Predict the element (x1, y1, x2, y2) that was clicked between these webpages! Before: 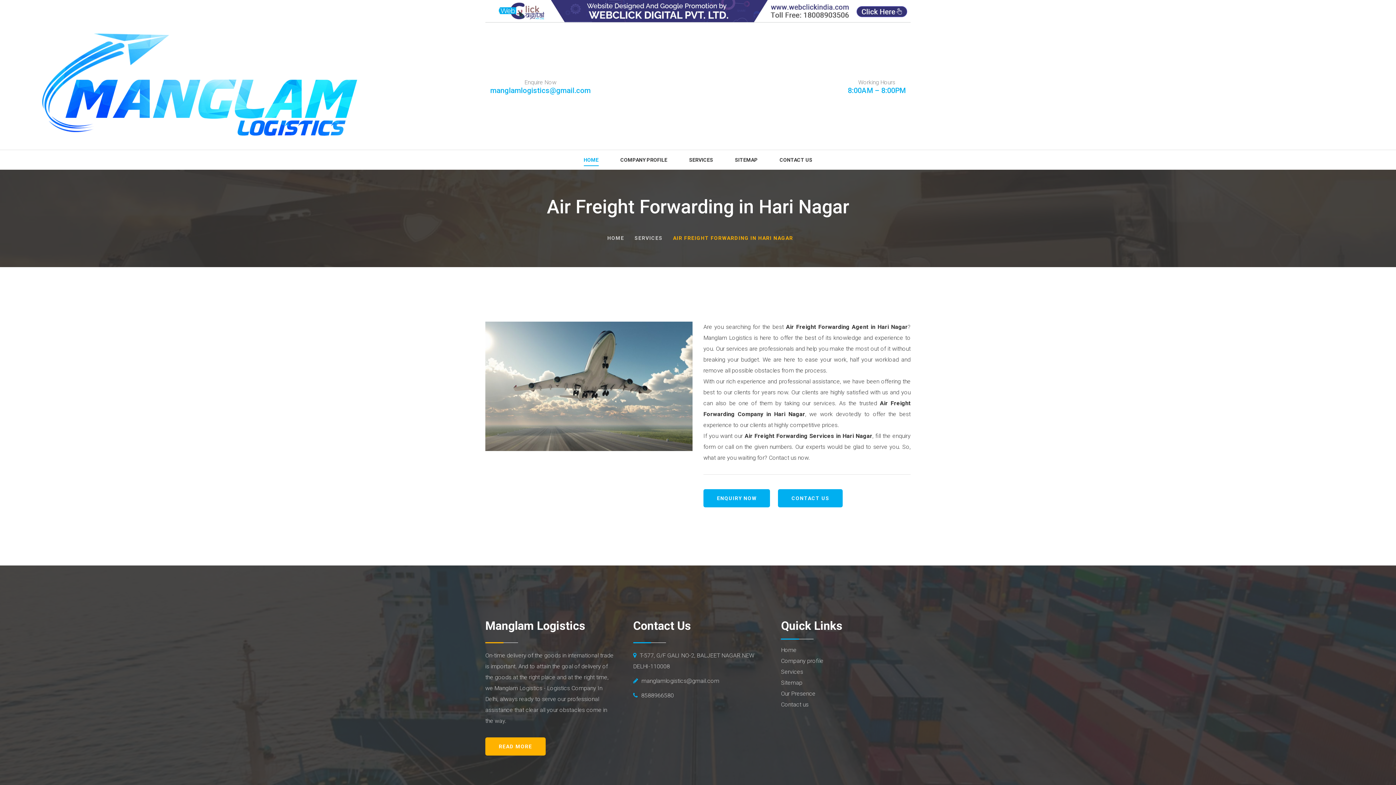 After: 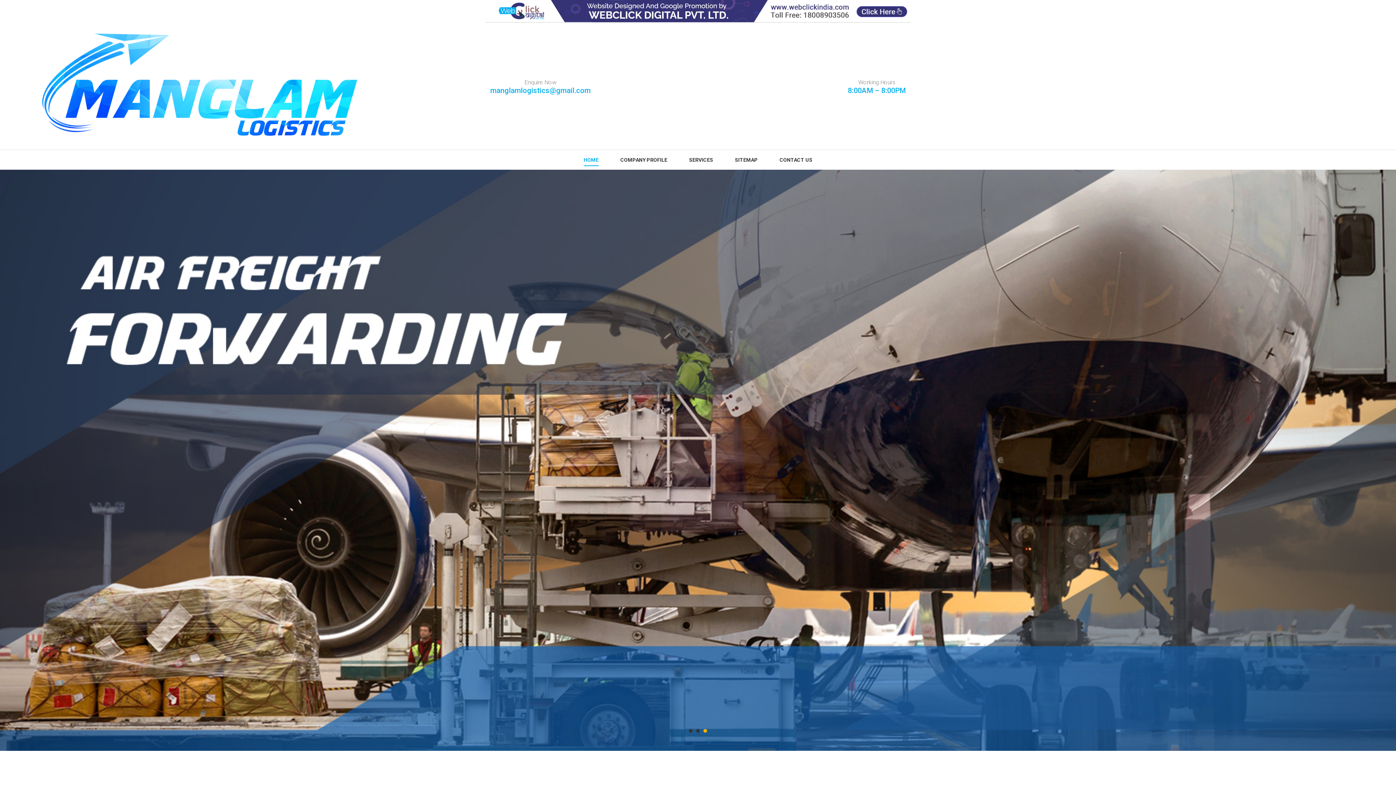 Action: bbox: (34, 24, 363, 144)